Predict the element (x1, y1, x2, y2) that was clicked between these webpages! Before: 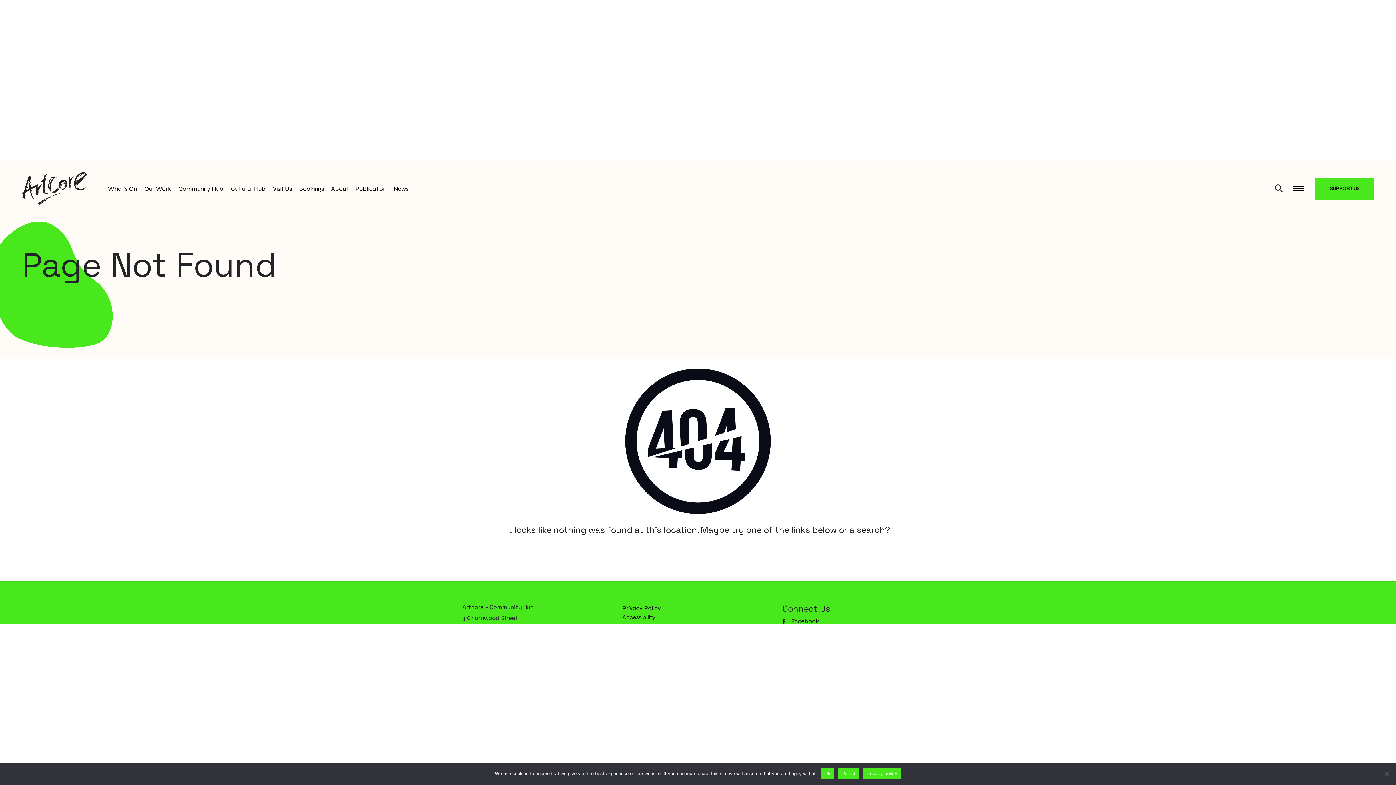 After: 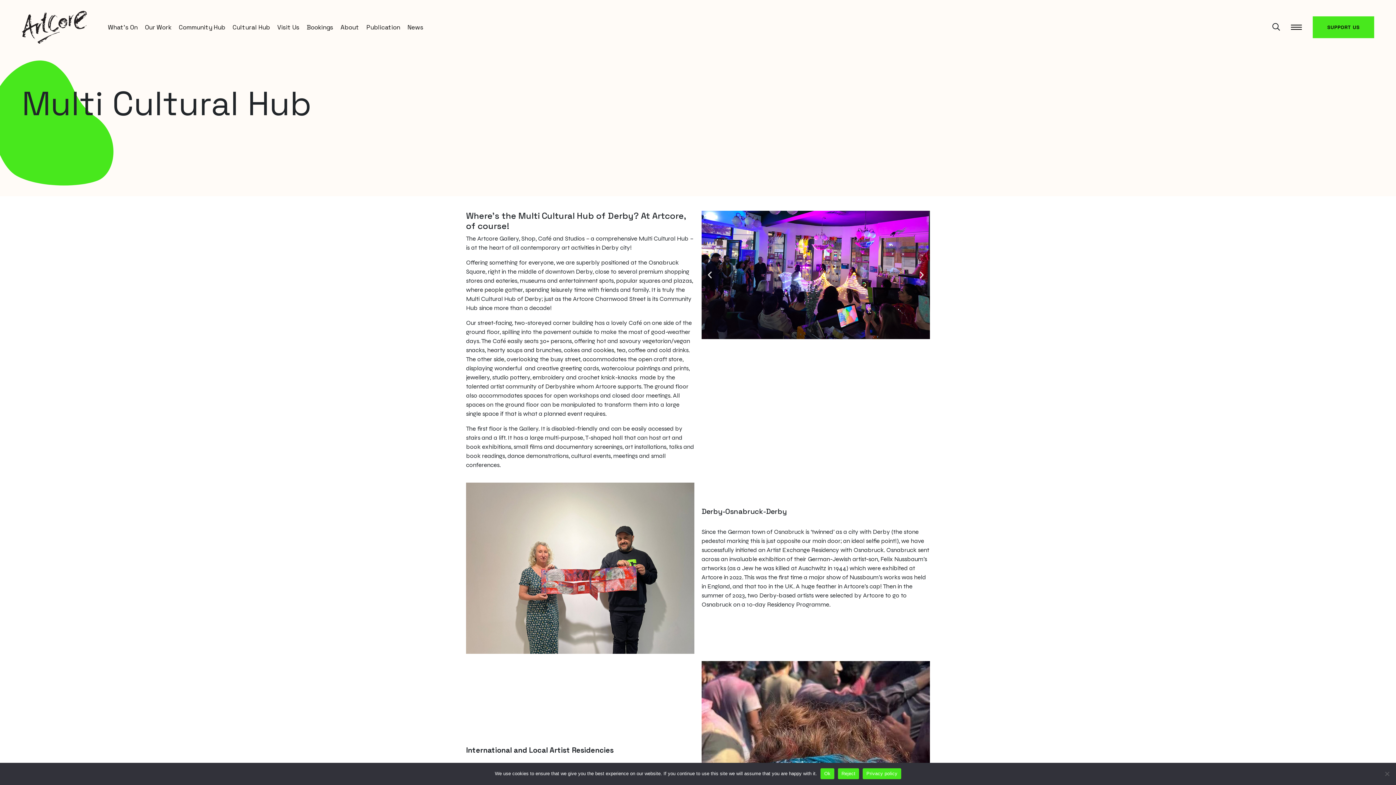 Action: bbox: (230, 184, 265, 193) label: Cultural Hub